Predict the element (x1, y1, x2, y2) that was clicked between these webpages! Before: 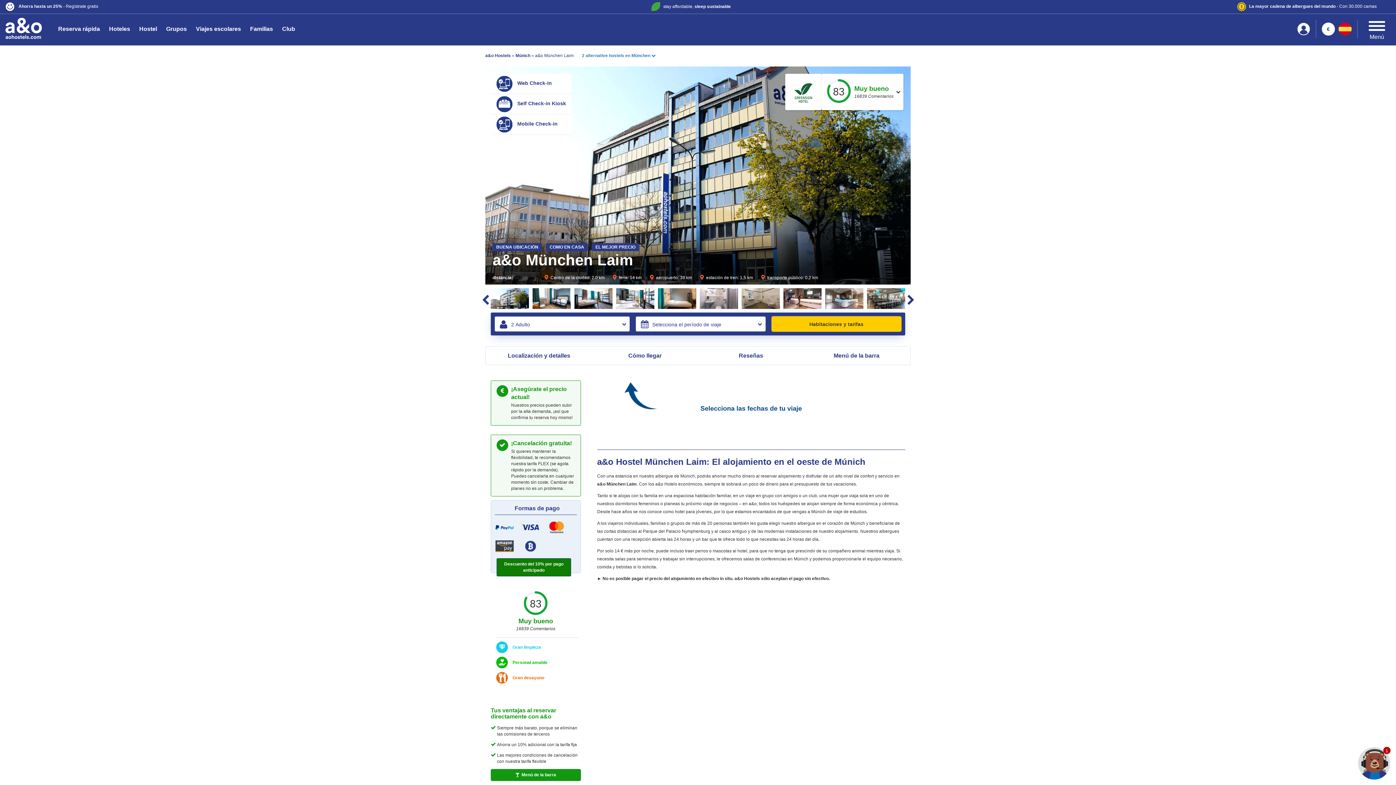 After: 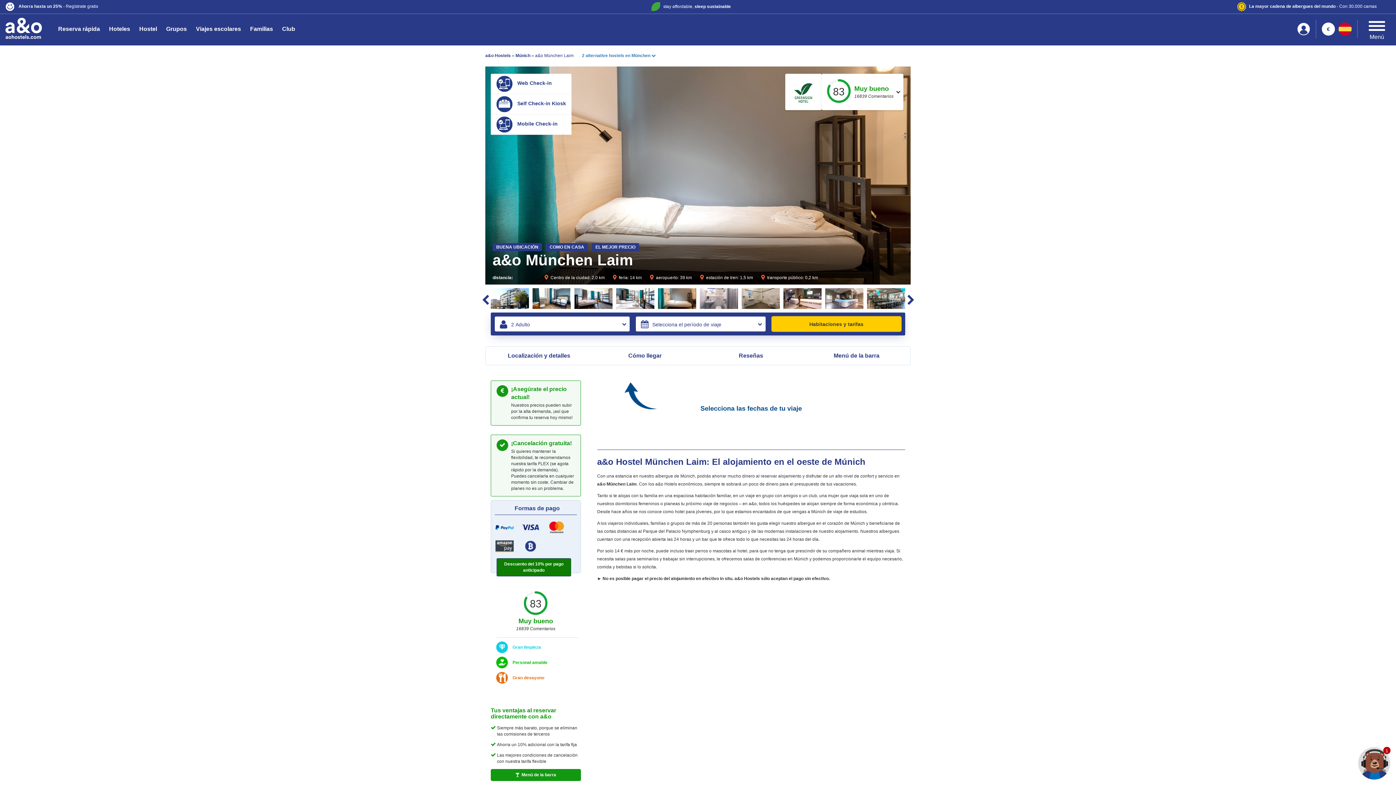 Action: bbox: (658, 288, 696, 308)